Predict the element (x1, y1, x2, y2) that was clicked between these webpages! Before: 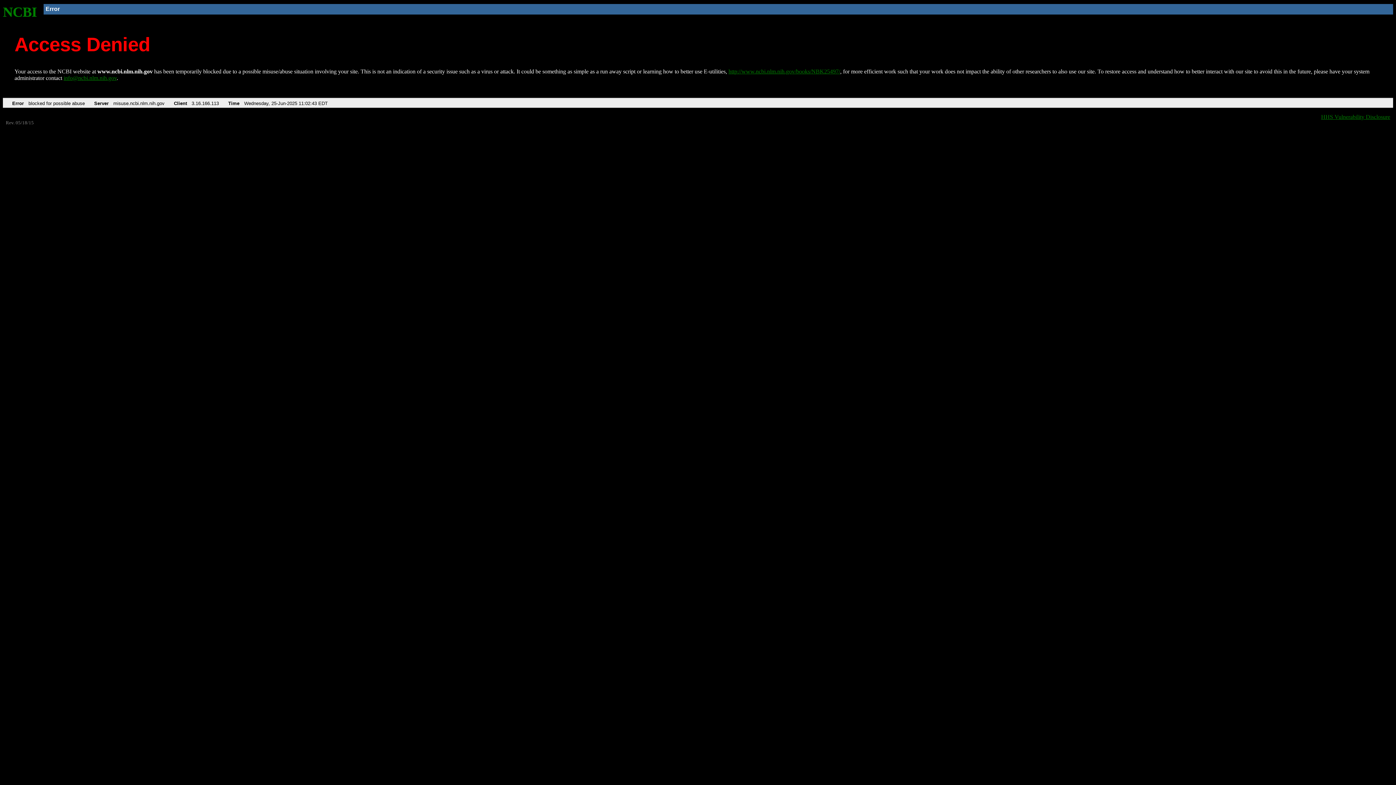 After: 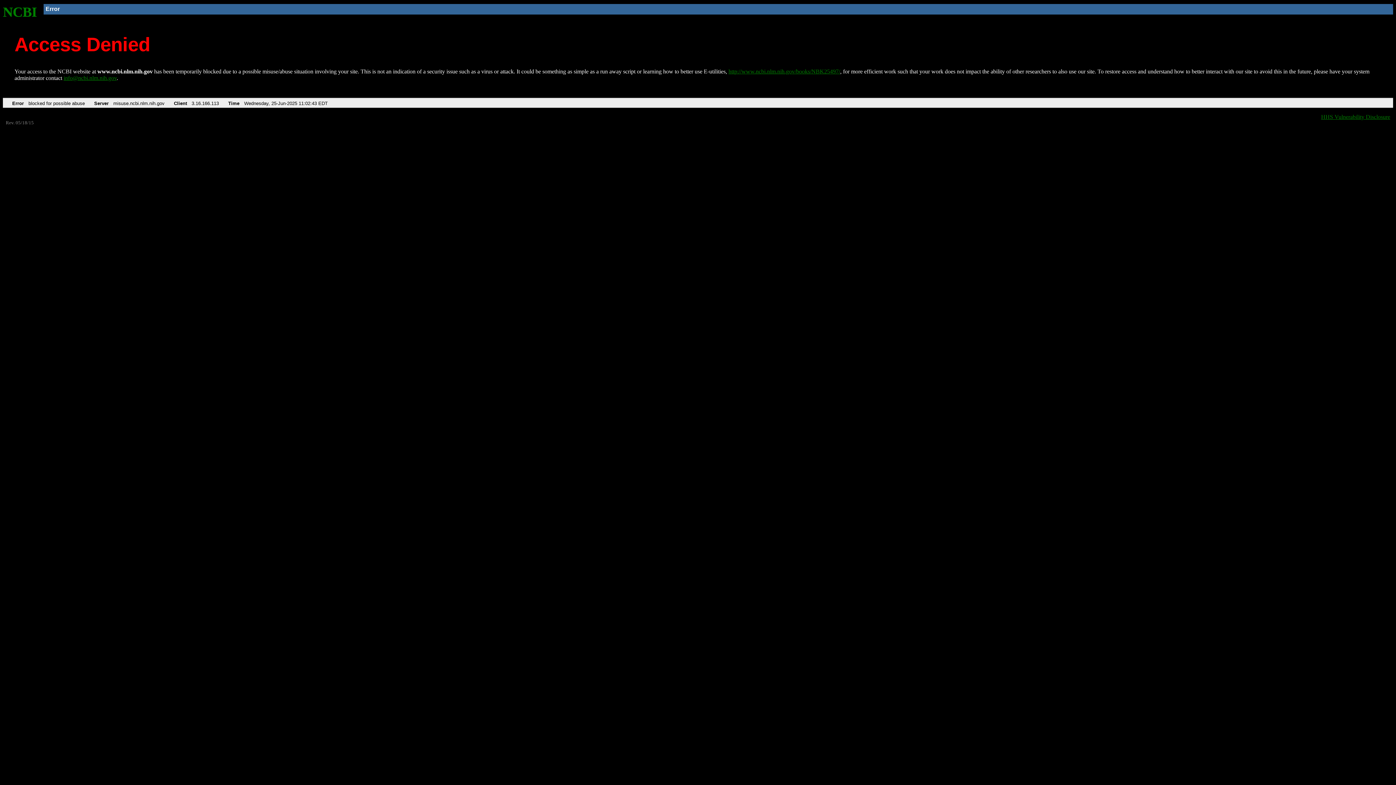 Action: bbox: (63, 75, 116, 81) label: info@ncbi.nlm.nih.gov